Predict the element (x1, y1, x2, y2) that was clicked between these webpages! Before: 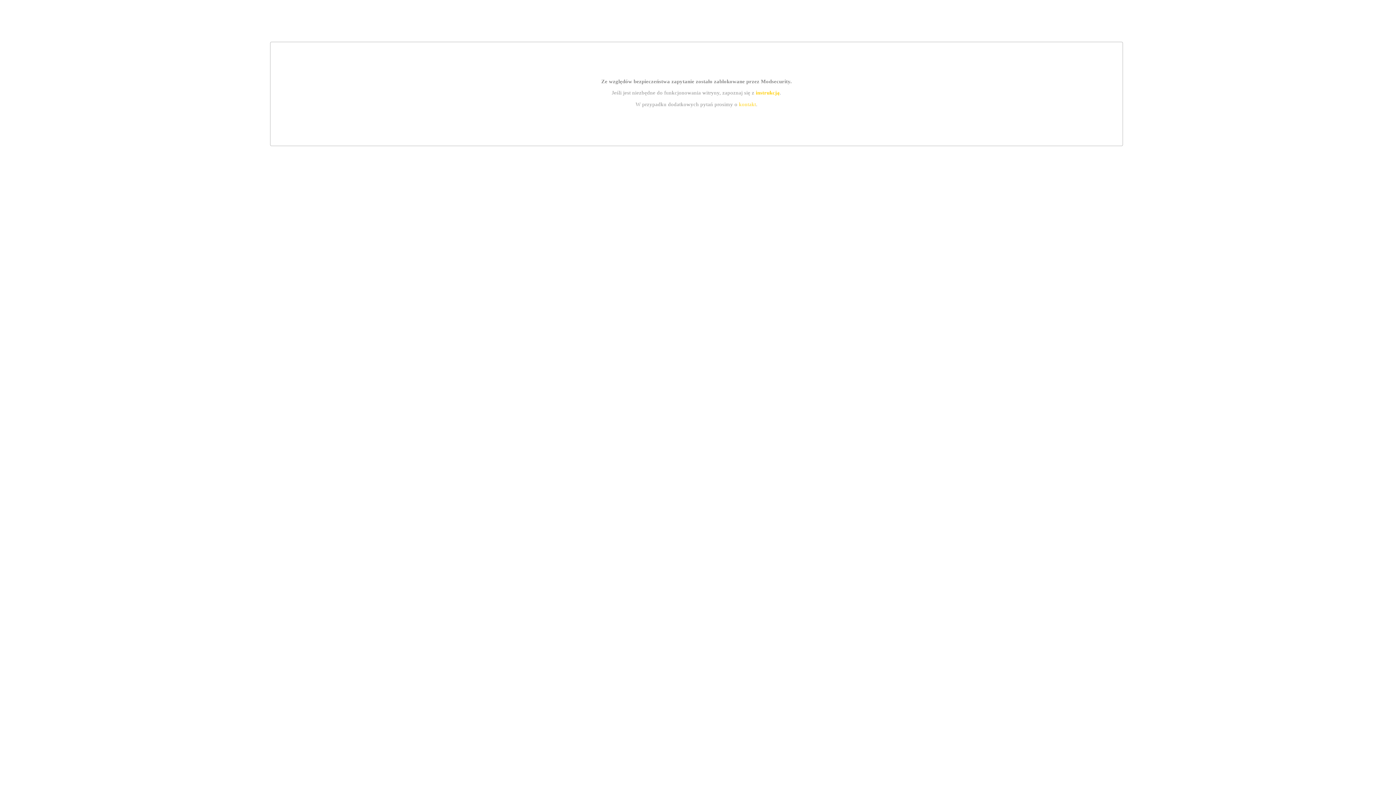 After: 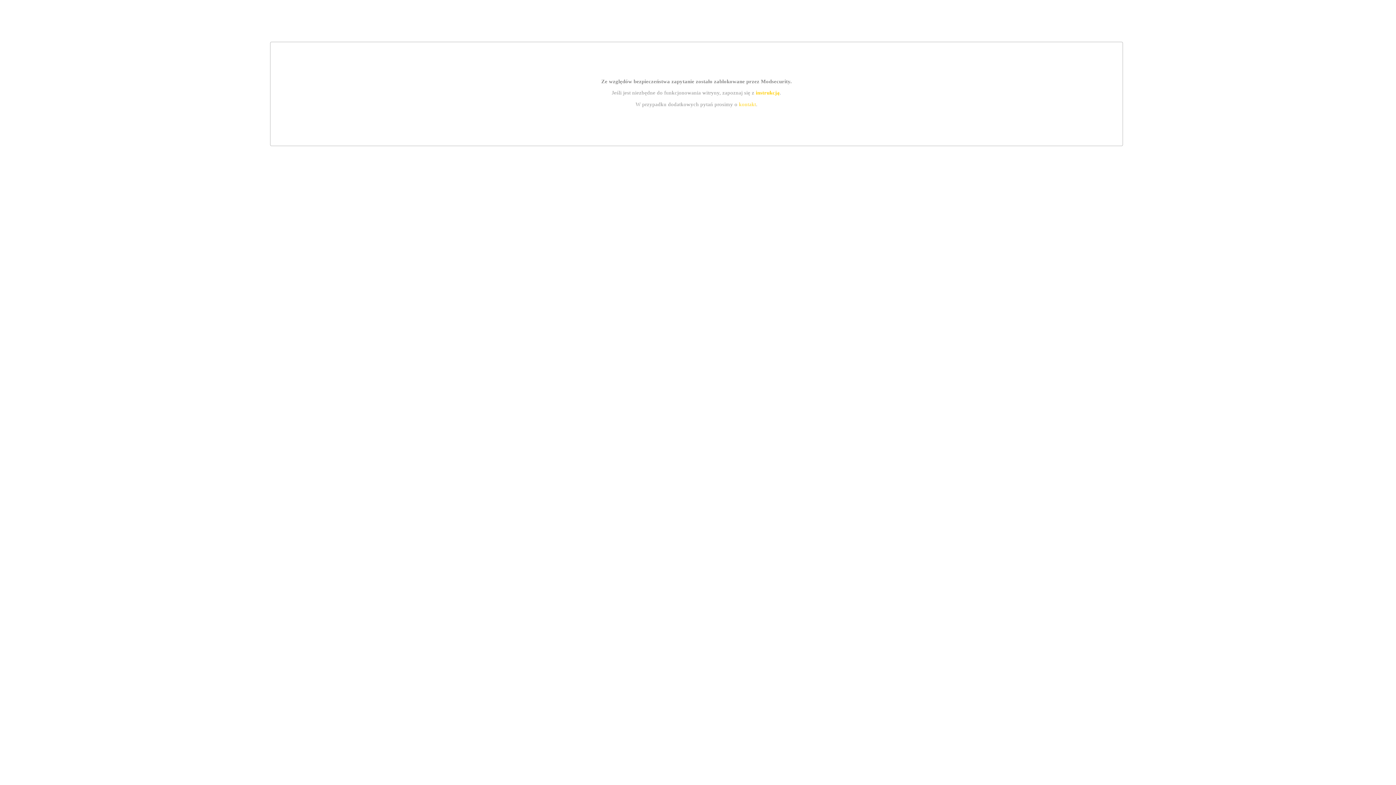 Action: label: kontakt bbox: (739, 101, 756, 107)